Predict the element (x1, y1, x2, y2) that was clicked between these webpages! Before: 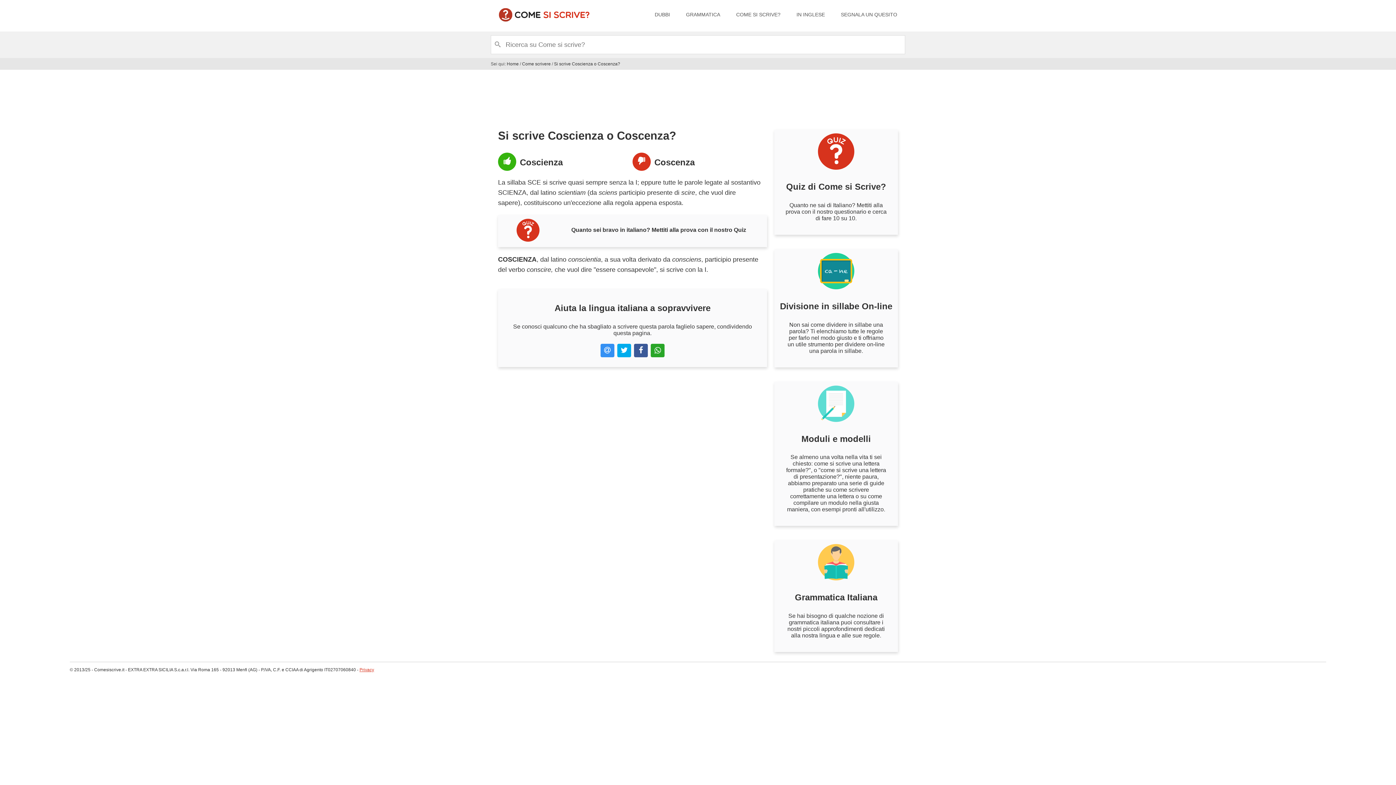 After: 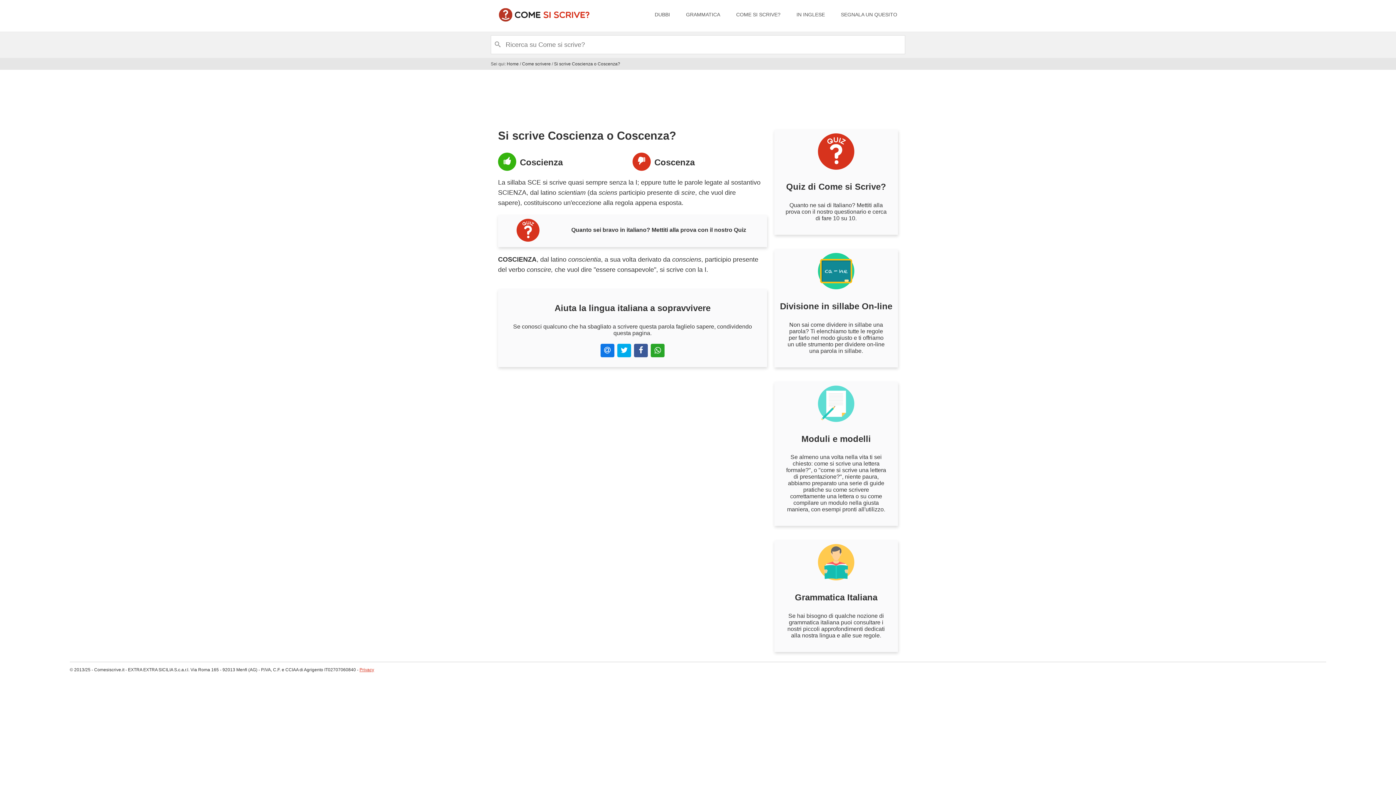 Action: bbox: (600, 343, 614, 357)